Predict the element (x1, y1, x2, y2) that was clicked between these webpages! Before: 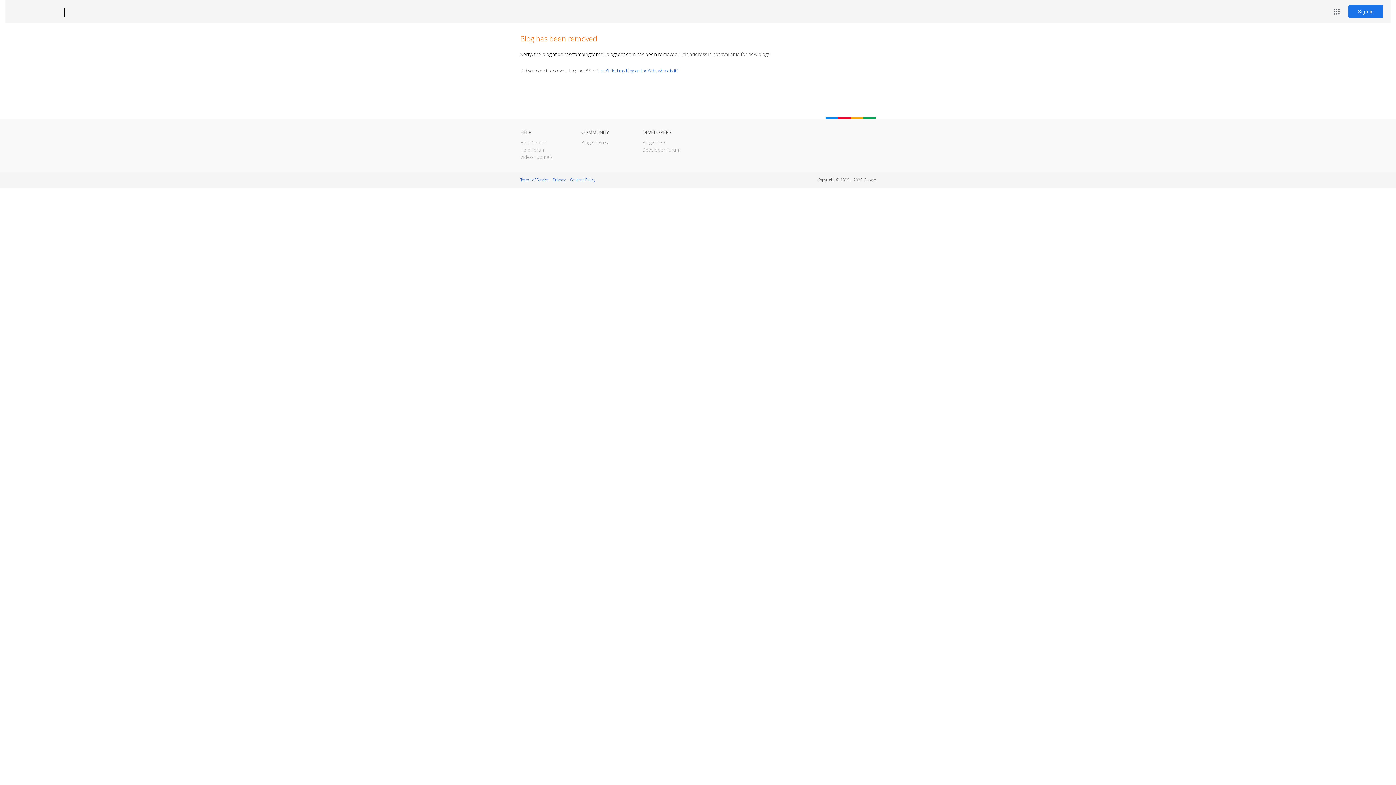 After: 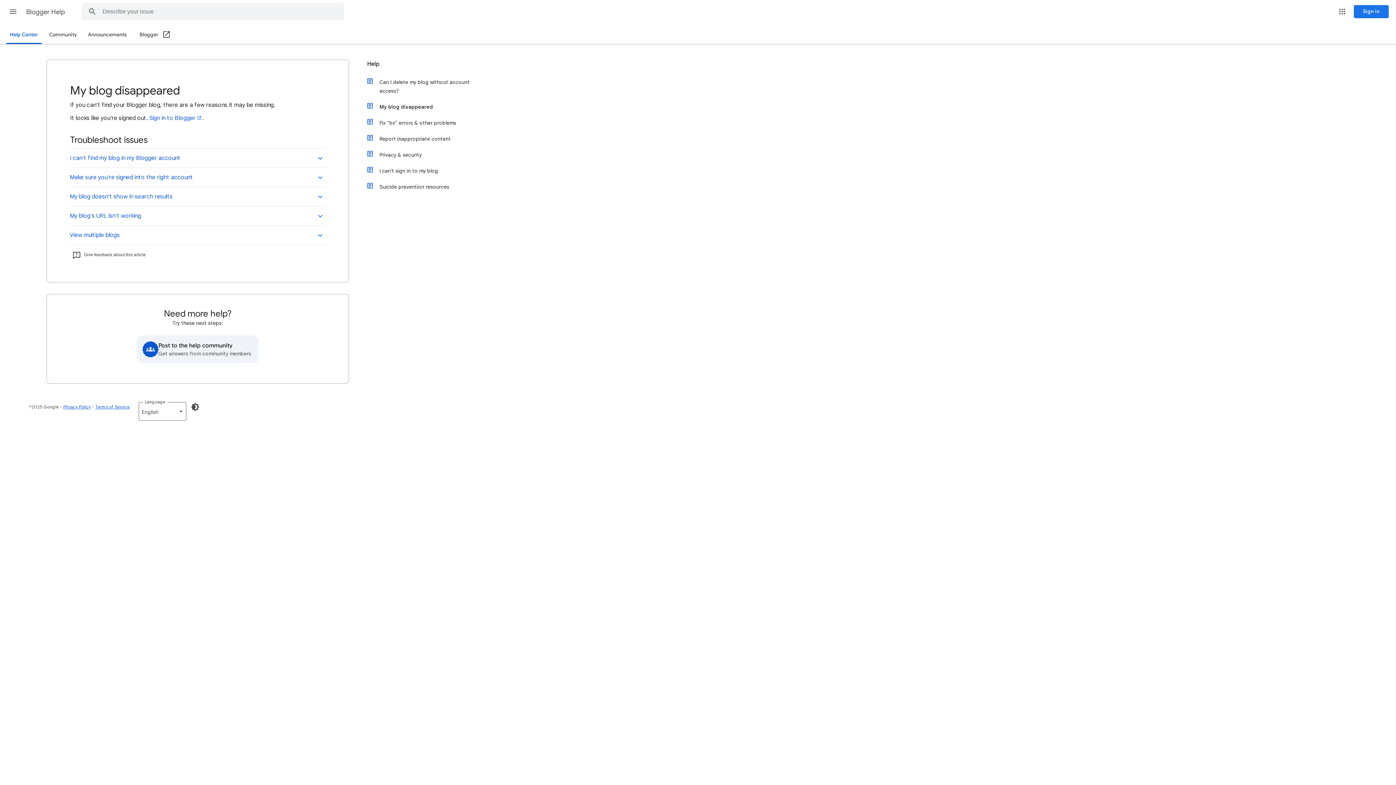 Action: bbox: (598, 67, 678, 73) label: I can't find my blog on the Web, where is it?